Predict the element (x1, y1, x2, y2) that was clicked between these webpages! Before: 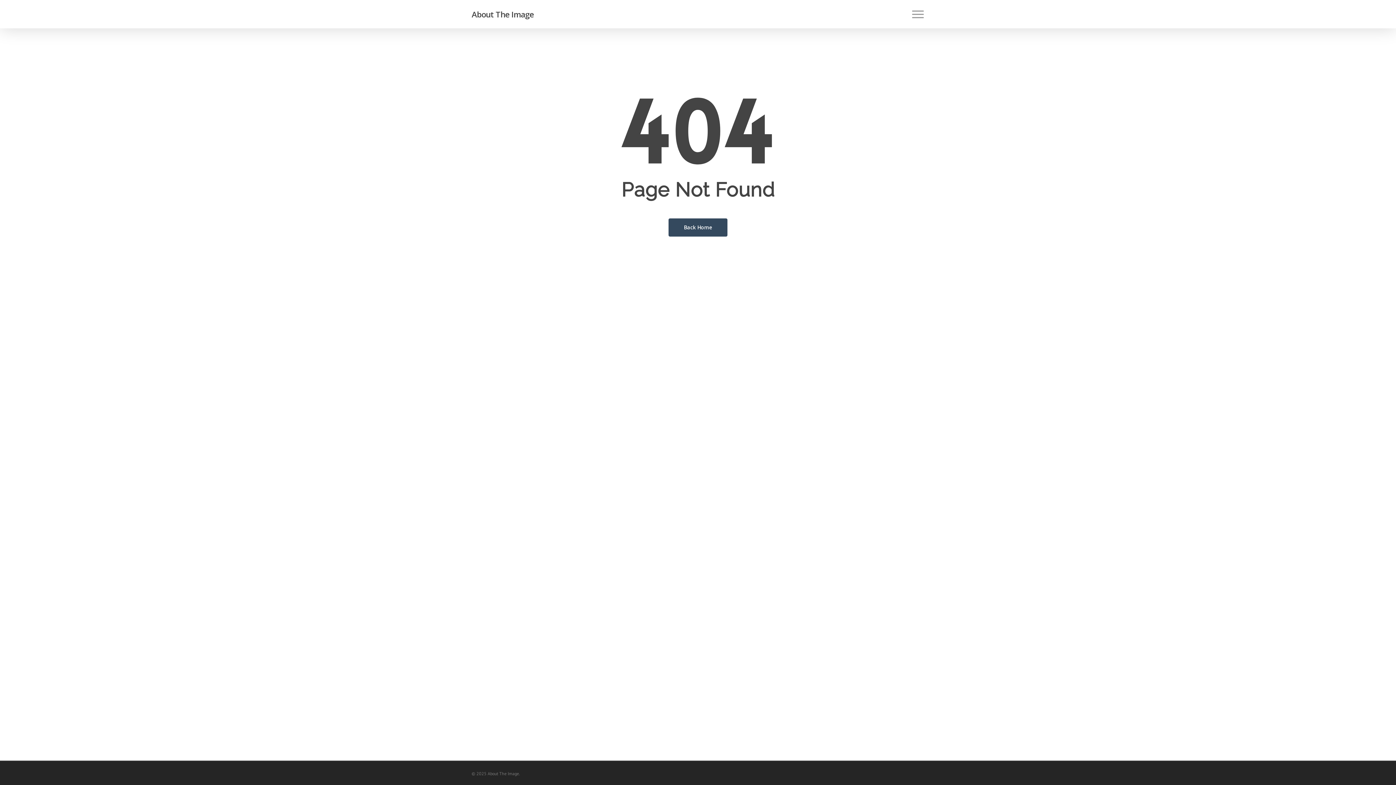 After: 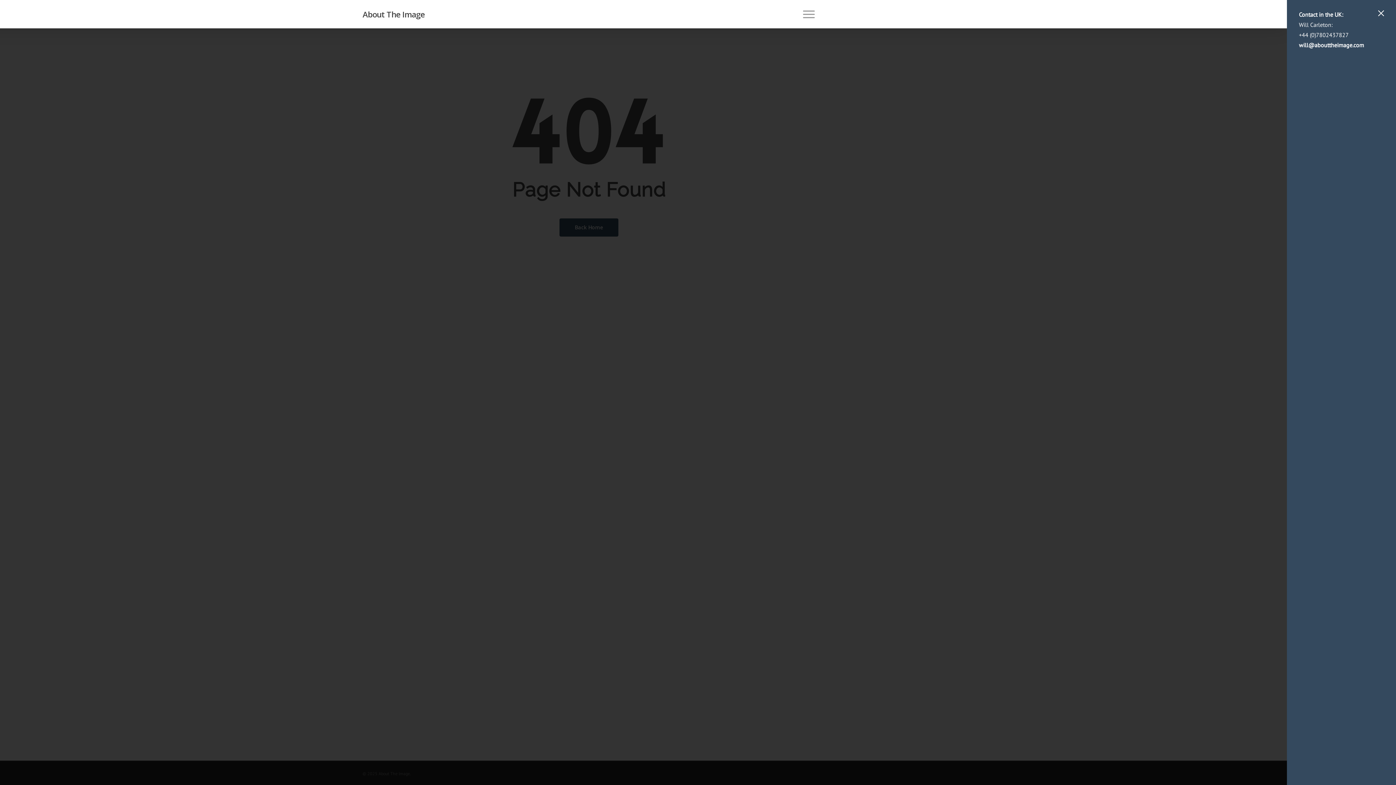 Action: bbox: (912, 10, 924, 17) label: Navigation Menu